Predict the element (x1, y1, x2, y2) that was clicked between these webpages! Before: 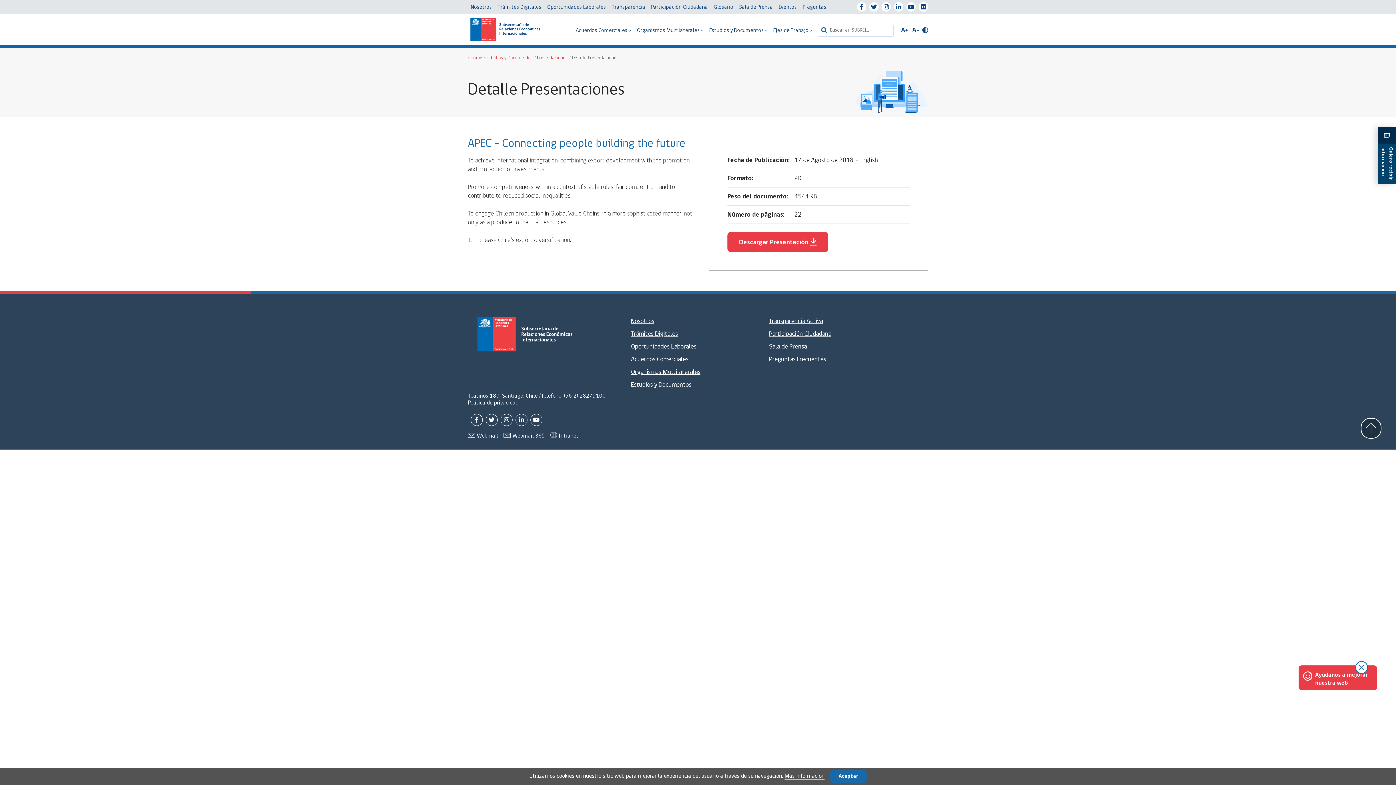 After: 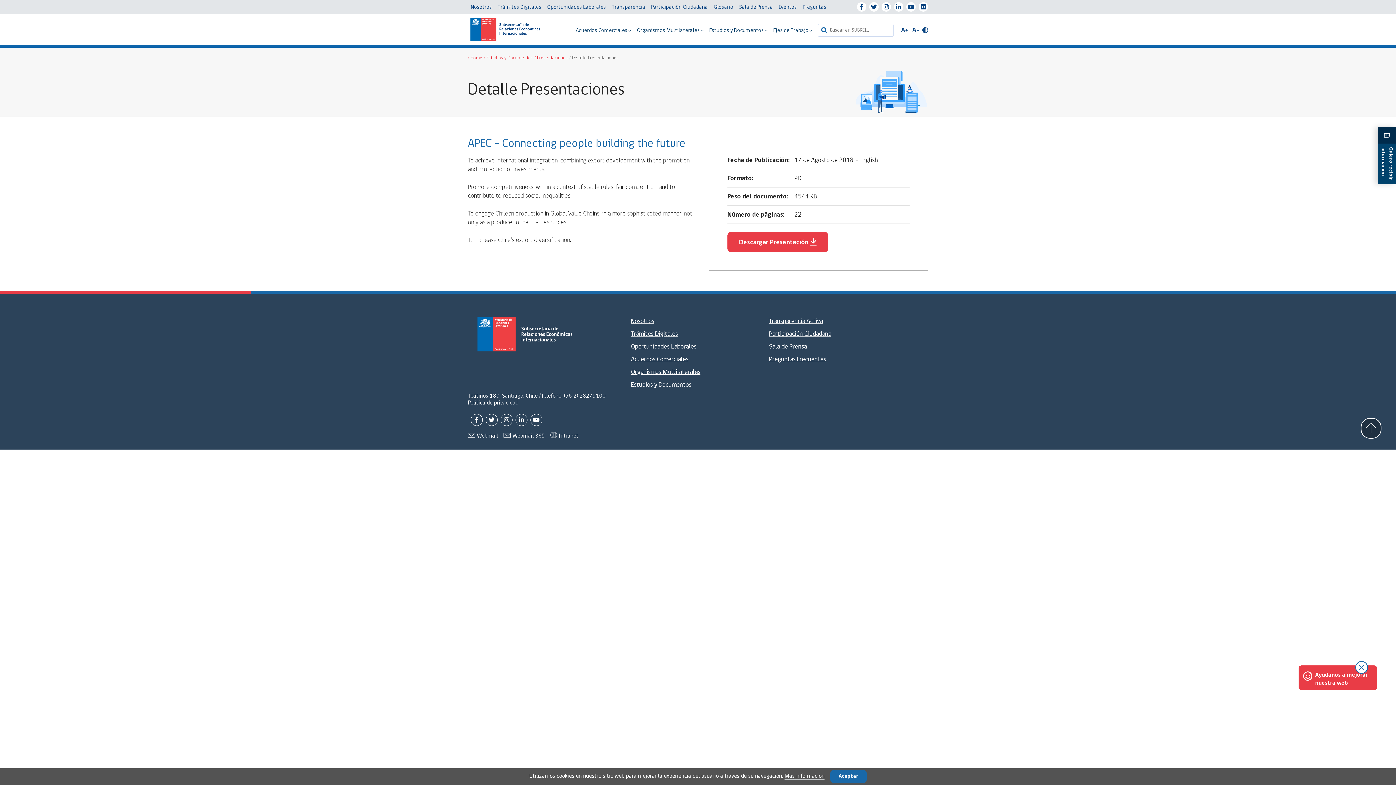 Action: bbox: (869, 2, 878, 11)